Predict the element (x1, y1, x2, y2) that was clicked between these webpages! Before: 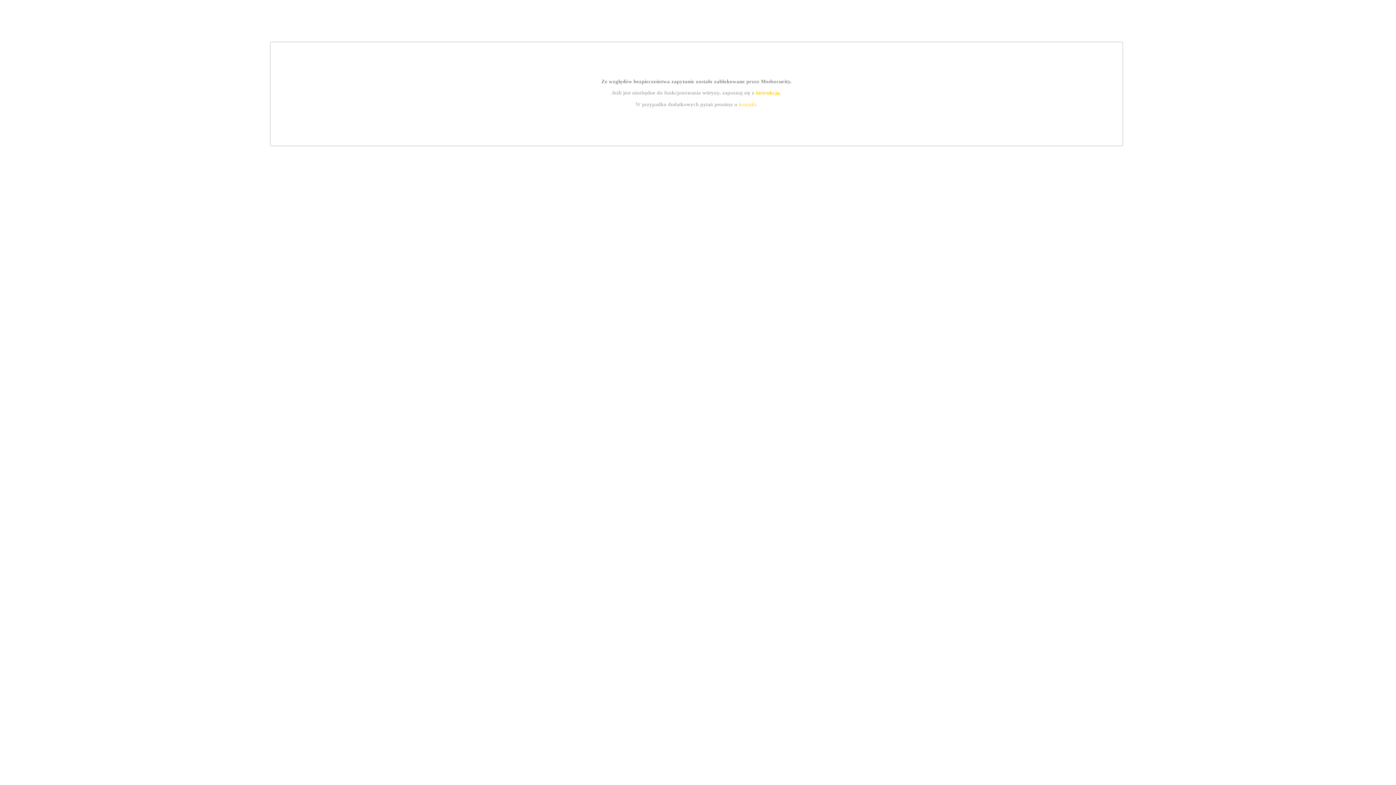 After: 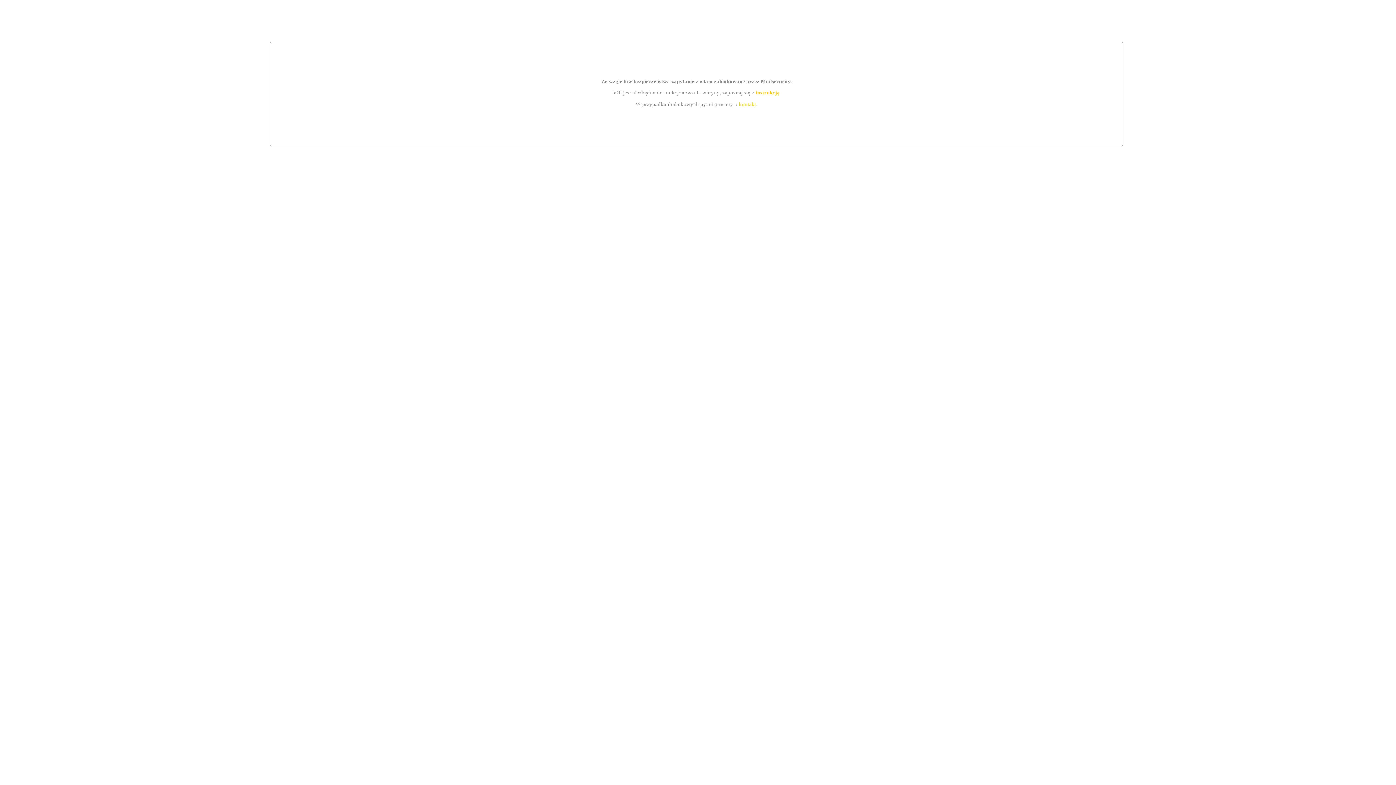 Action: bbox: (755, 89, 779, 95) label: instrukcją